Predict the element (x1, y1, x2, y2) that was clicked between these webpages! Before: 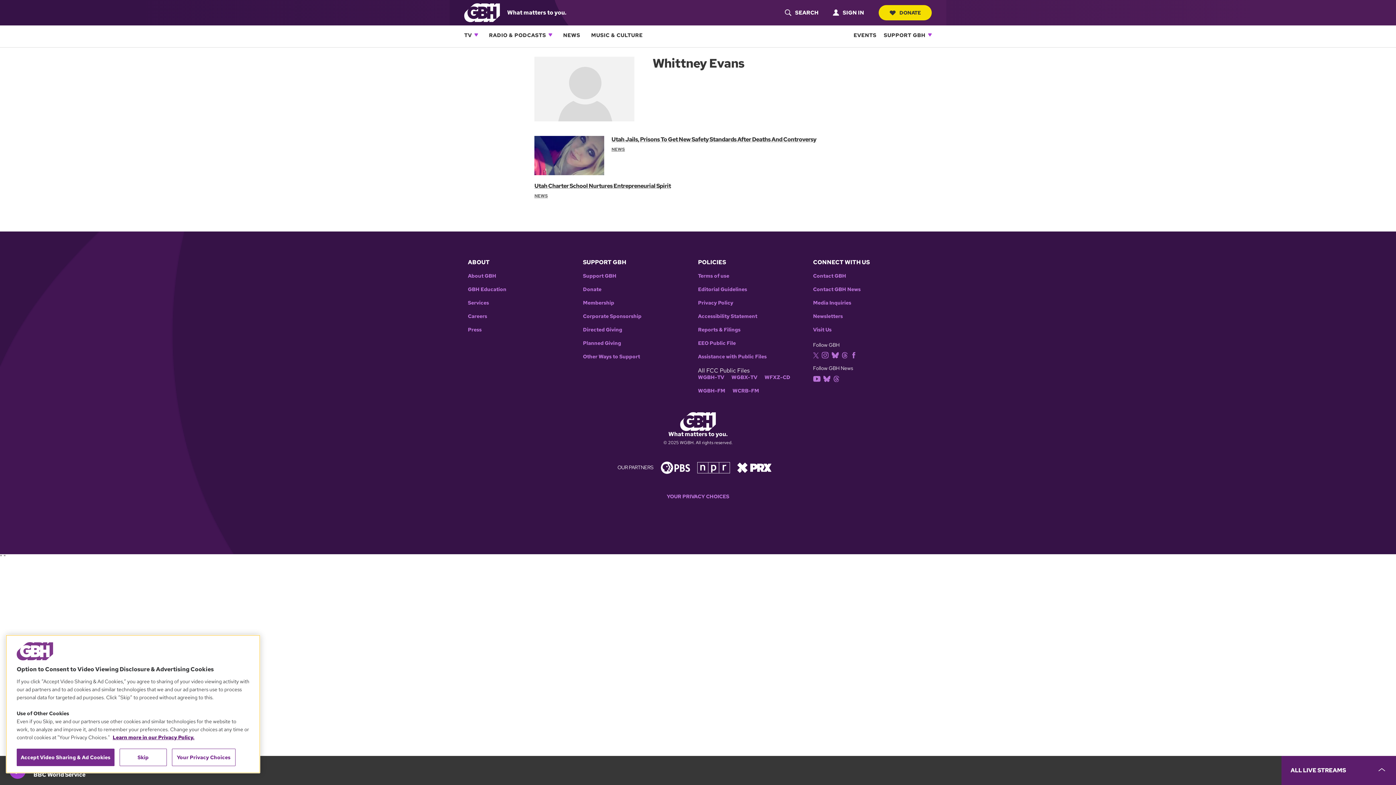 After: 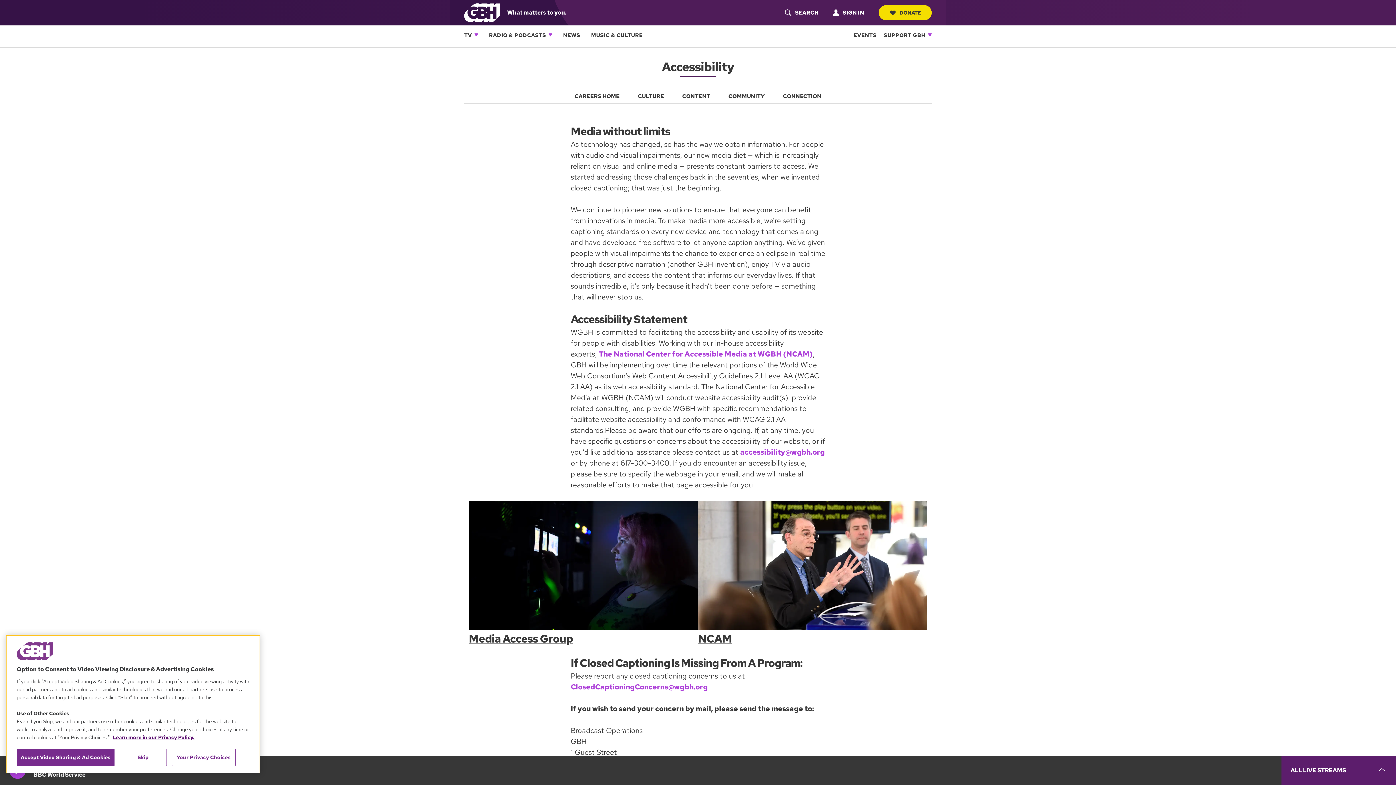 Action: bbox: (698, 313, 806, 319) label: Accessibility Statement